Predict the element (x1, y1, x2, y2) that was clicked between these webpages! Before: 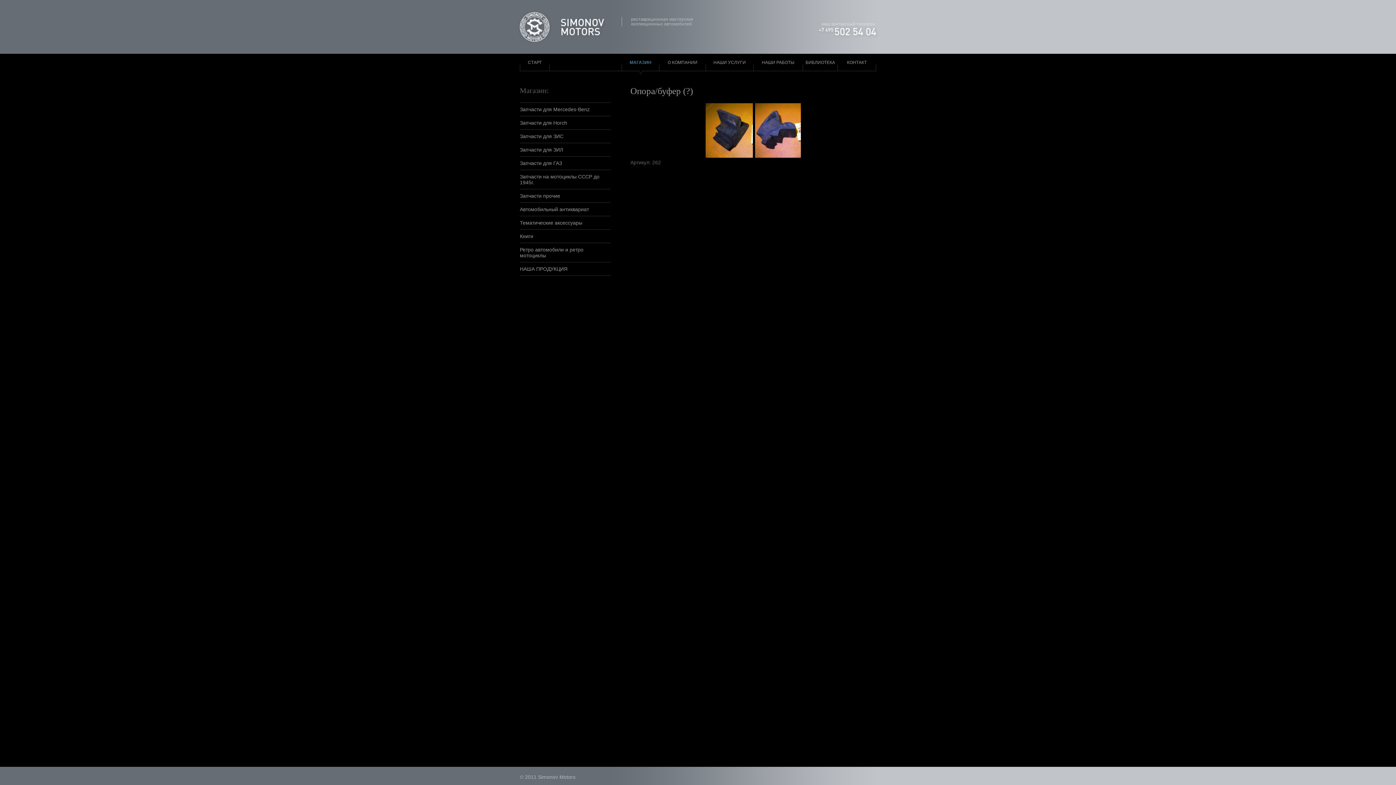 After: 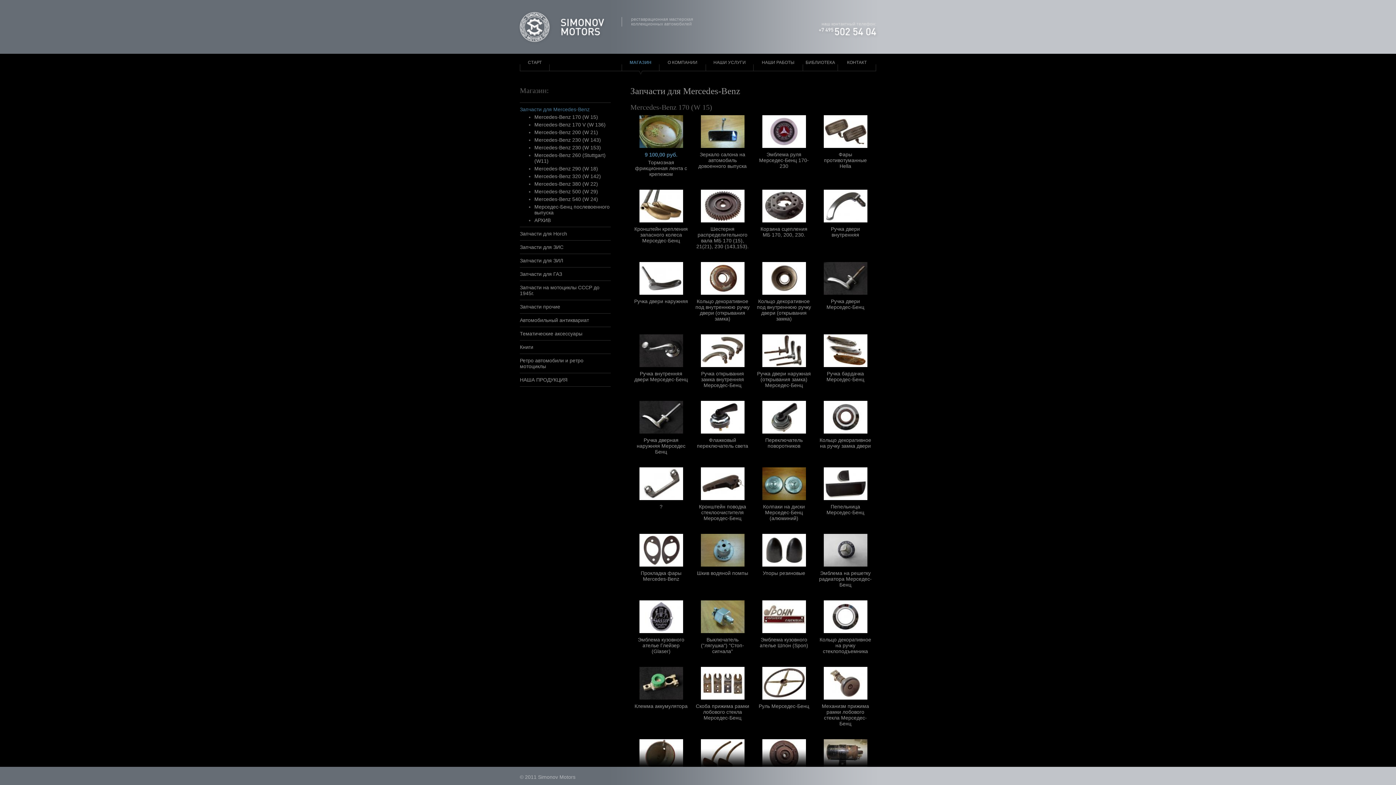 Action: label: Запчасти для Mercedes-Benz bbox: (520, 106, 610, 112)